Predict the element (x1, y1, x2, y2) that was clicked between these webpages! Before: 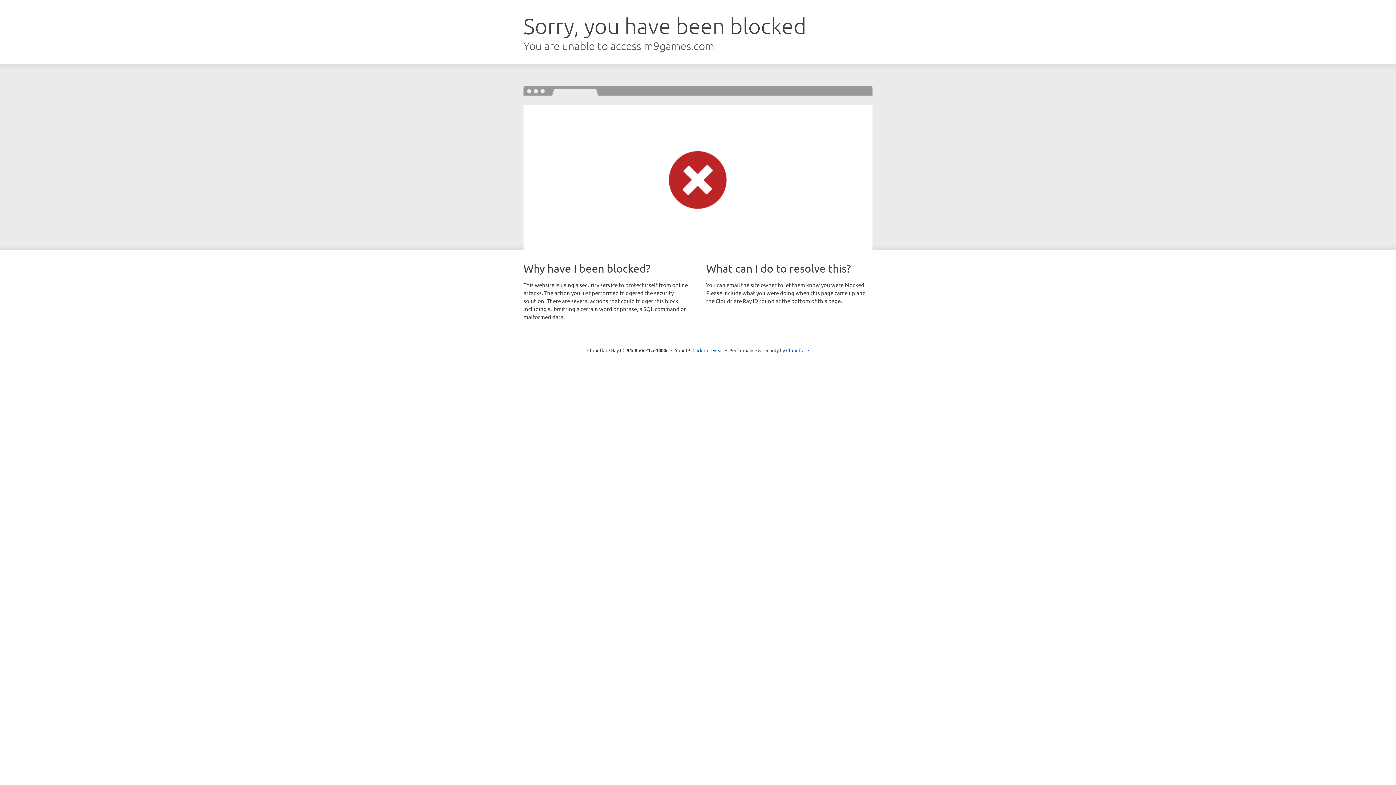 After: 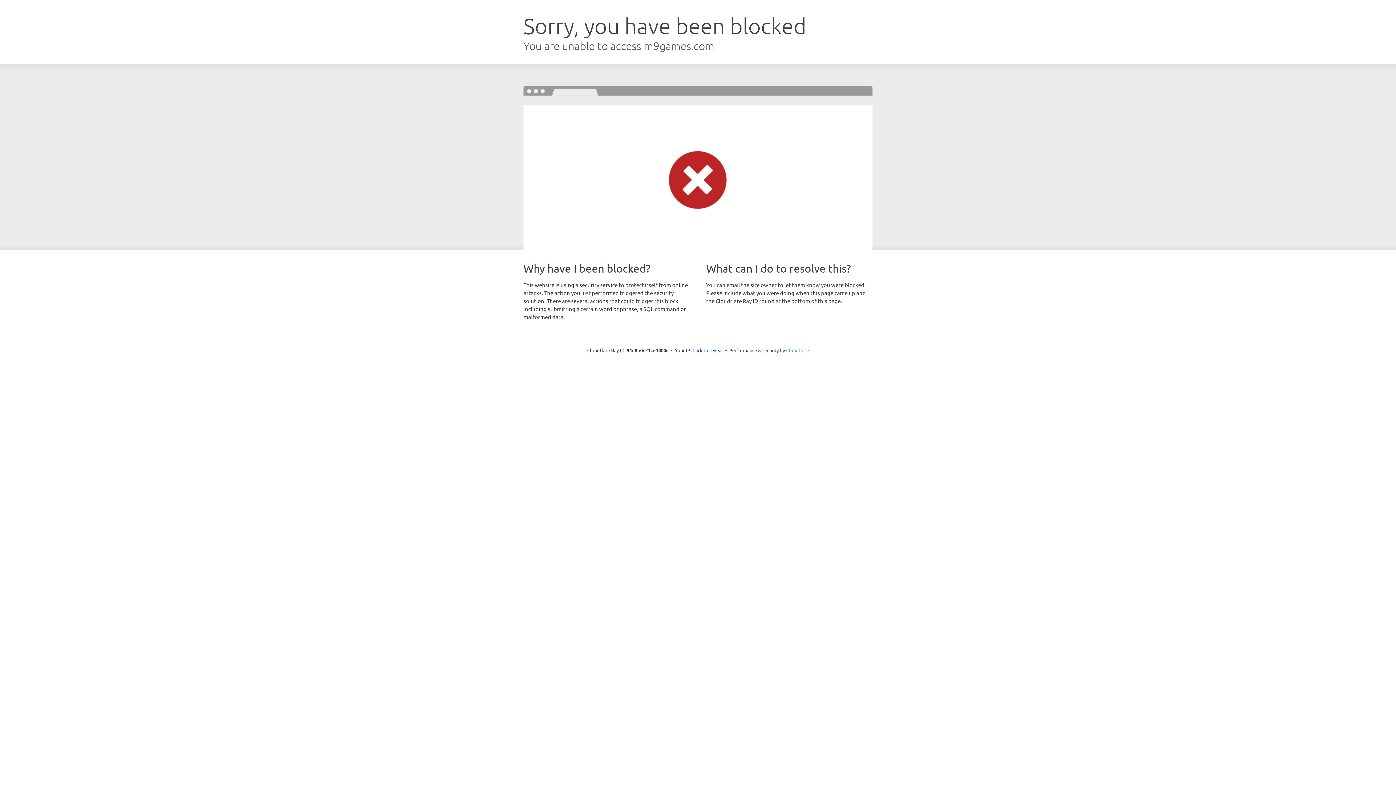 Action: bbox: (786, 347, 809, 353) label: Cloudflare